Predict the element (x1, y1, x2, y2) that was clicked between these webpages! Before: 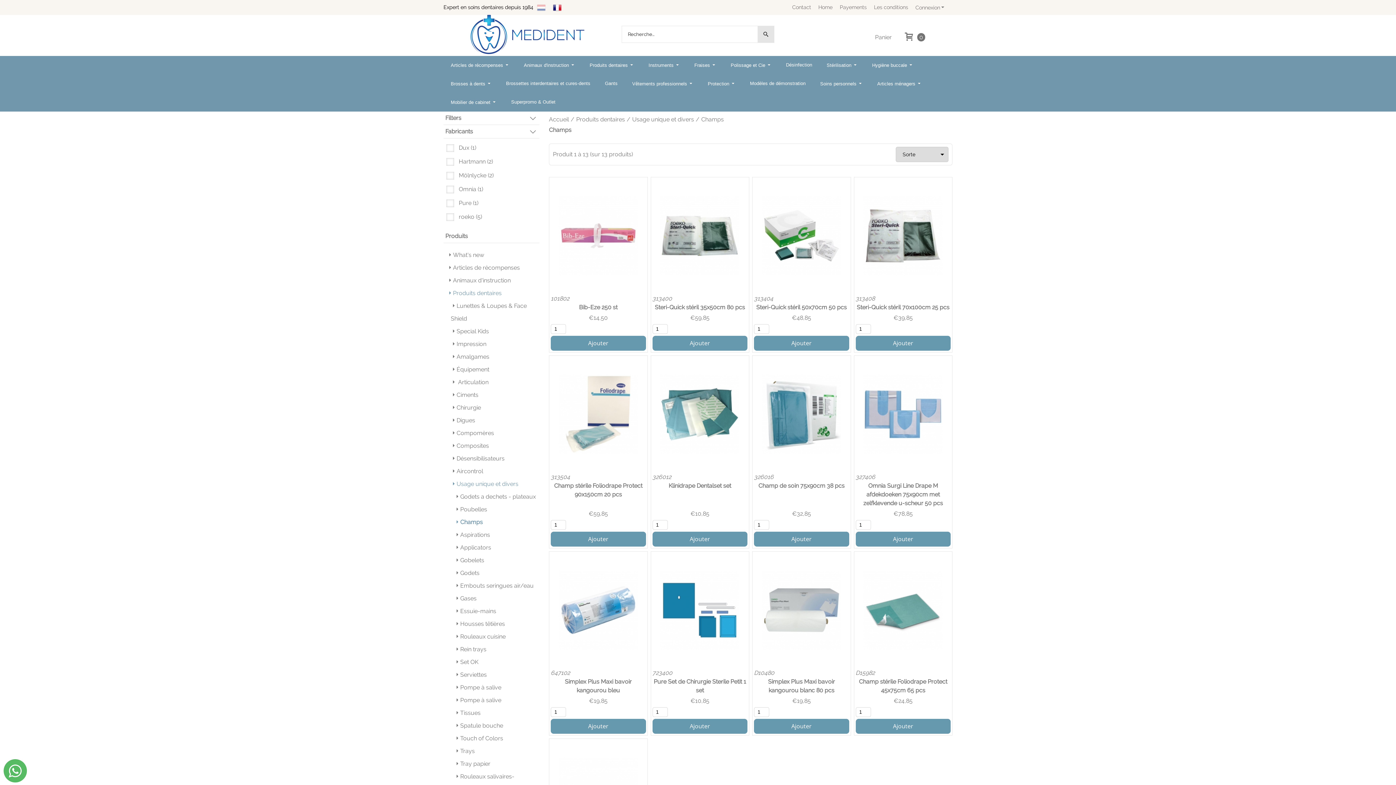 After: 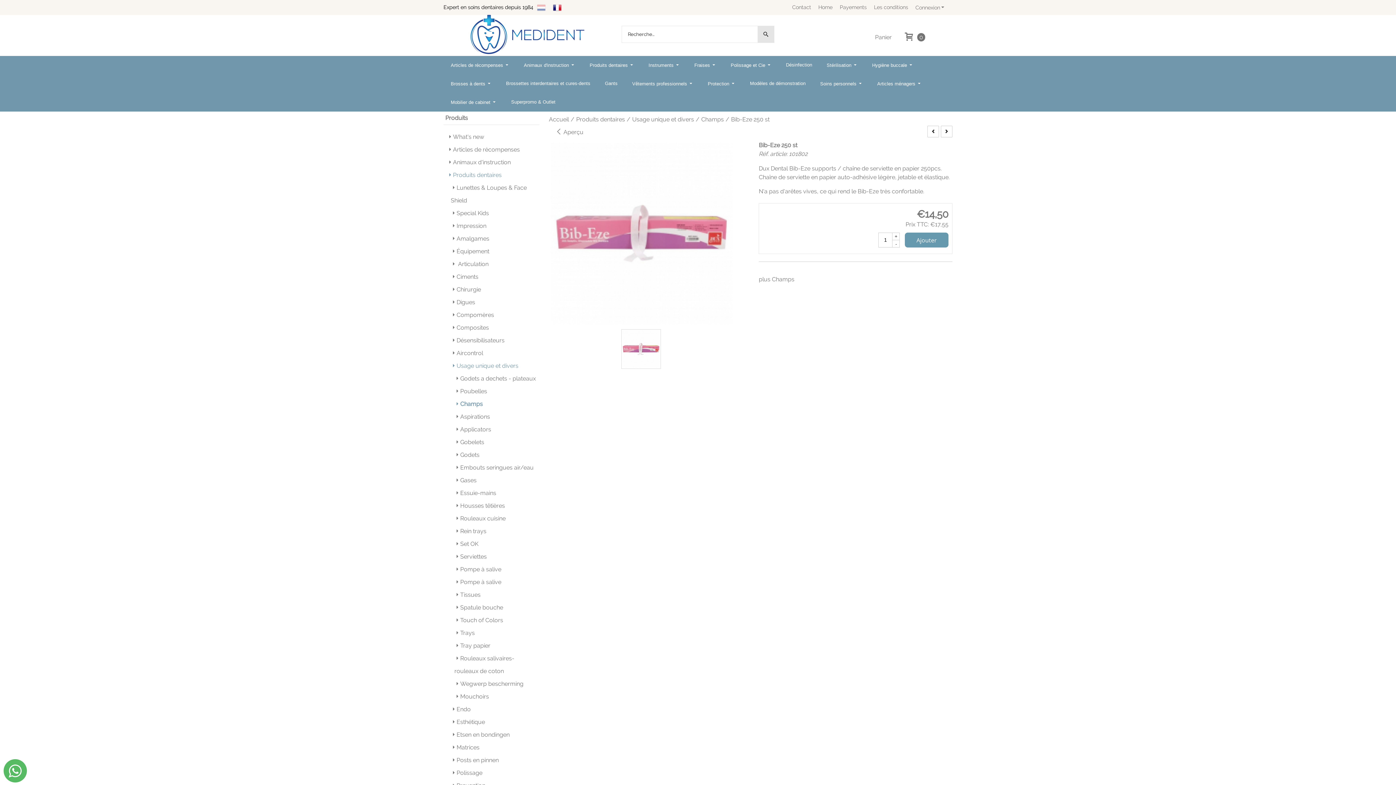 Action: bbox: (550, 303, 646, 312) label: Bib-Eze 250 st